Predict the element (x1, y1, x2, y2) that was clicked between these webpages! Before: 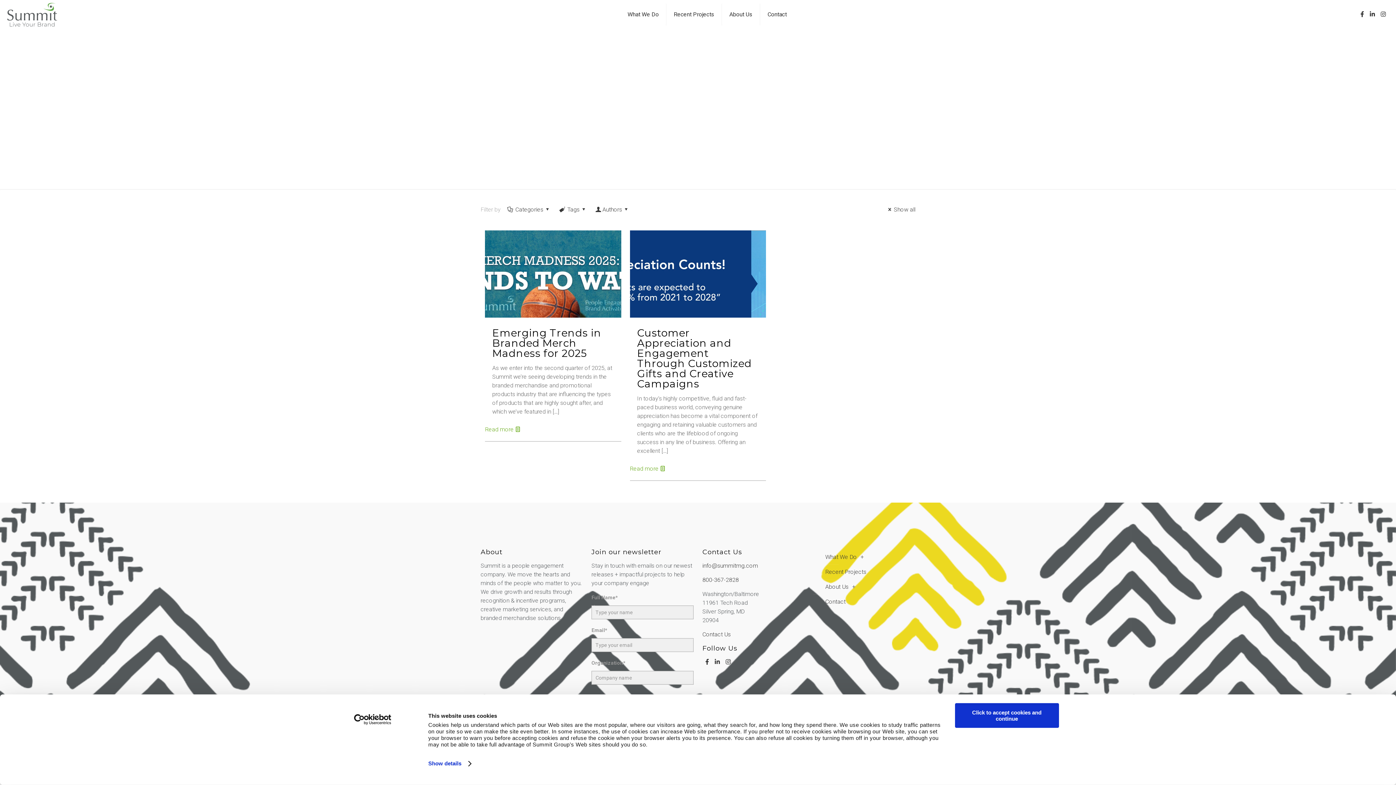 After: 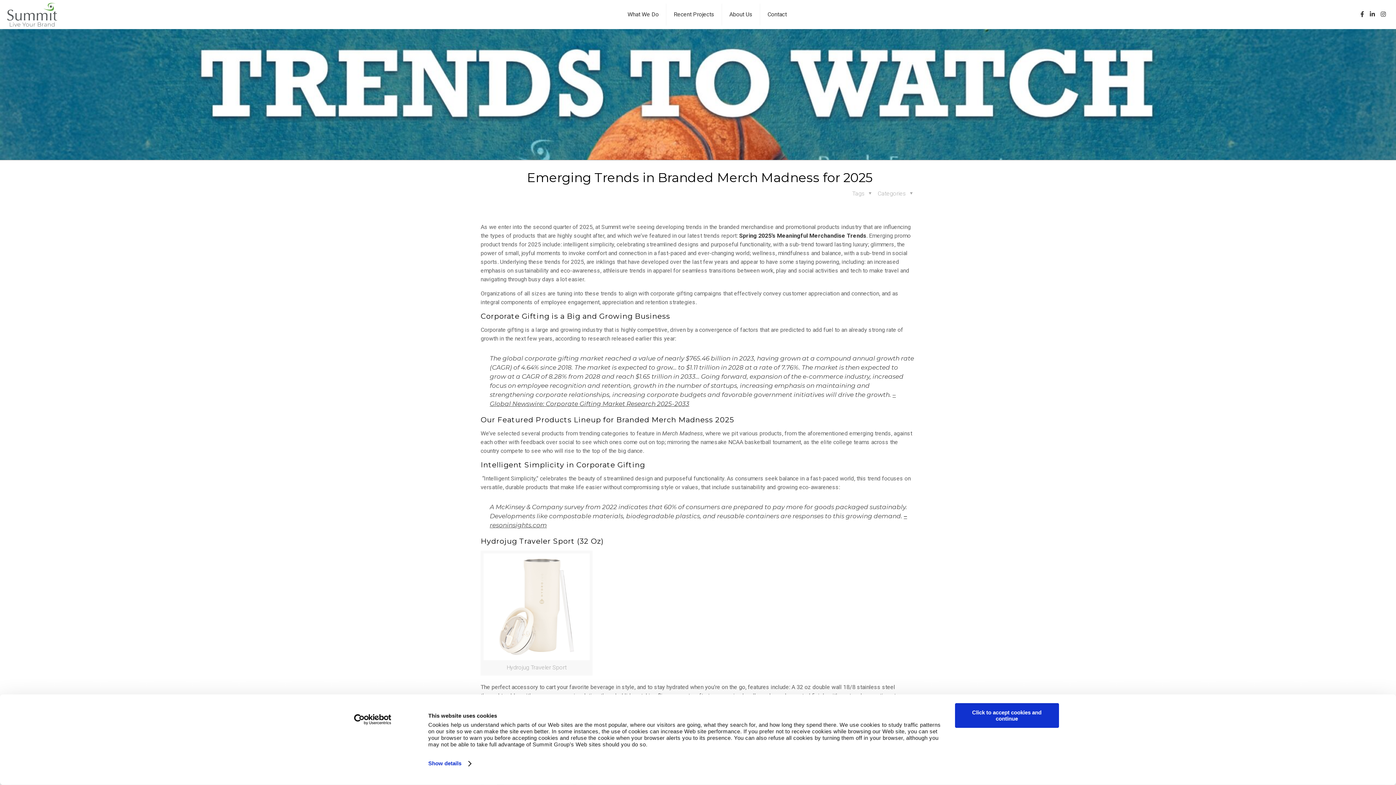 Action: bbox: (485, 230, 621, 337)